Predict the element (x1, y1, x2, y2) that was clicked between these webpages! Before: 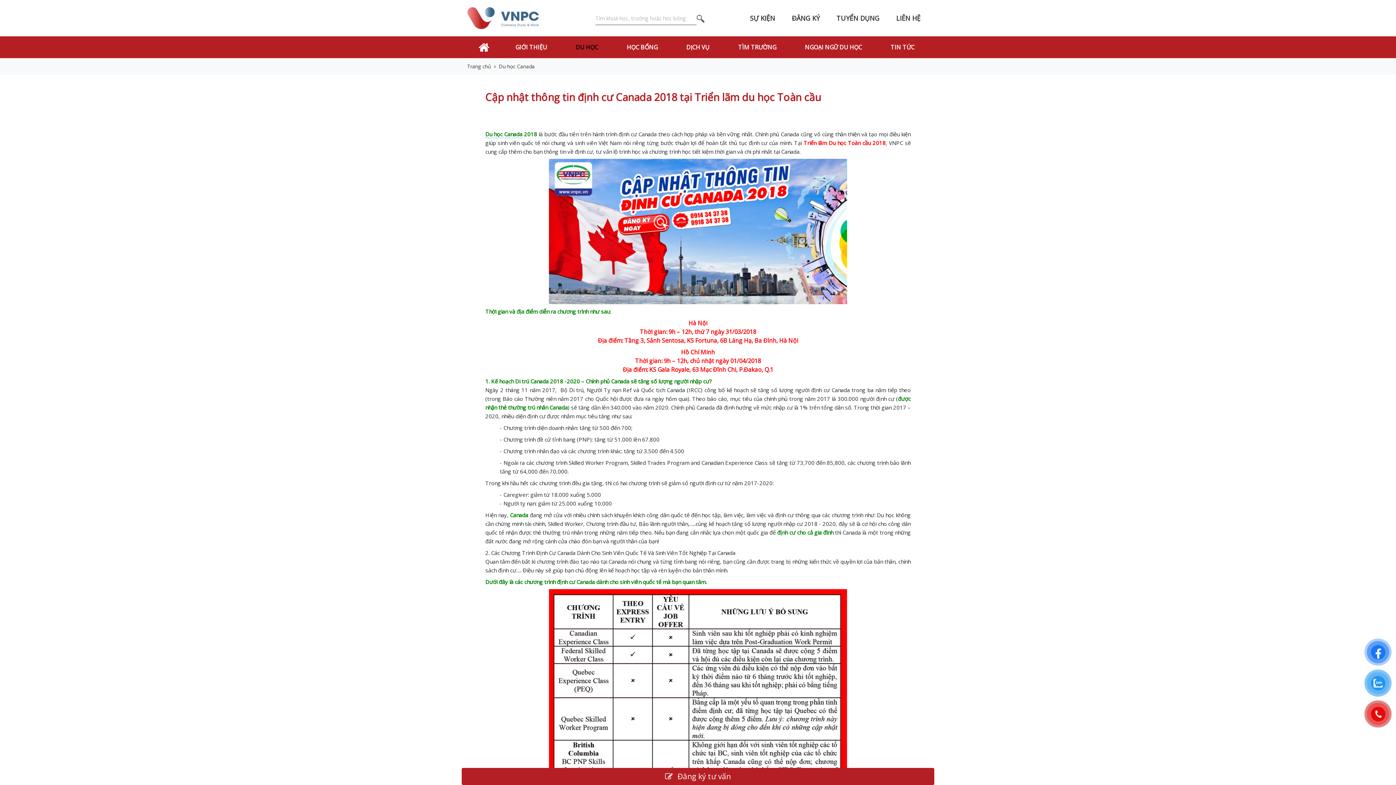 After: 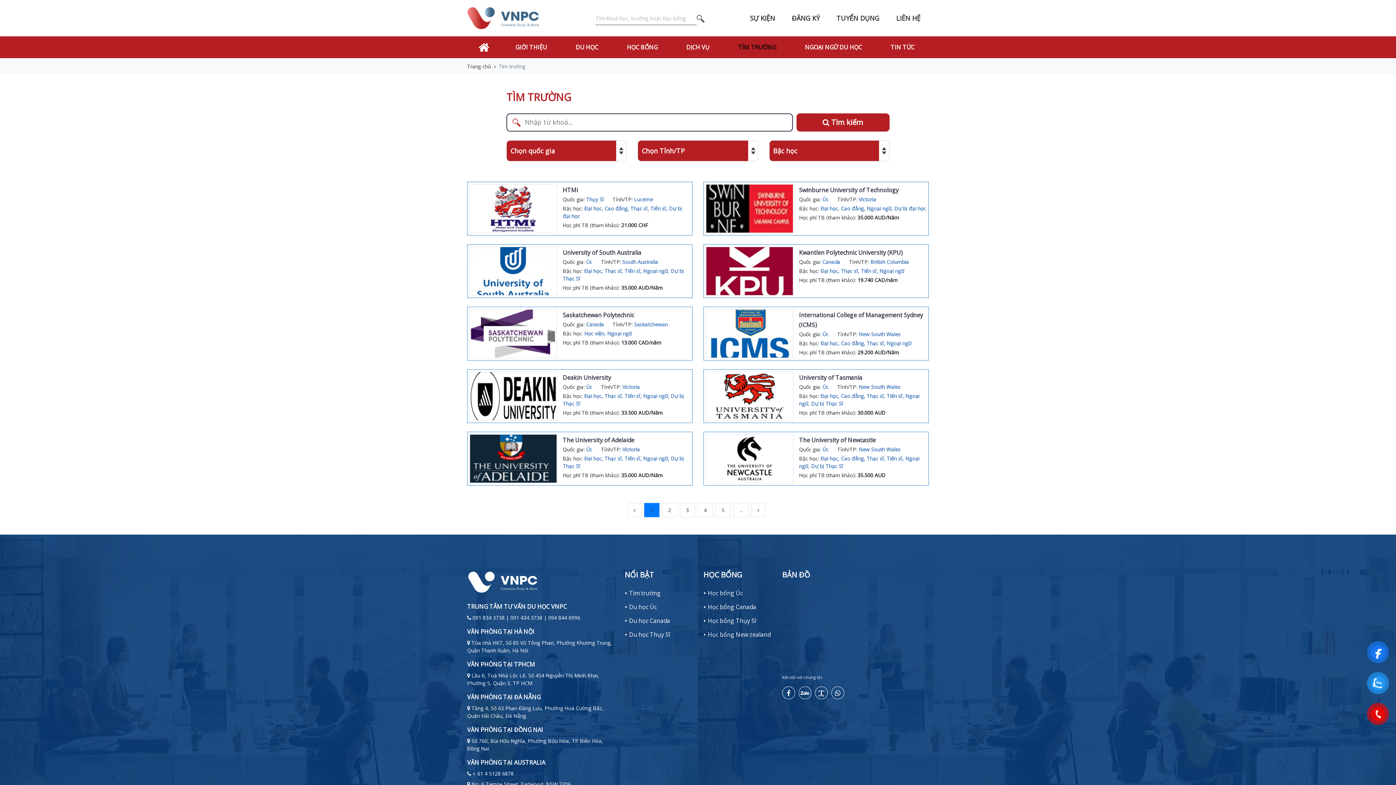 Action: bbox: (724, 36, 790, 58) label: TÌM TRƯỜNG